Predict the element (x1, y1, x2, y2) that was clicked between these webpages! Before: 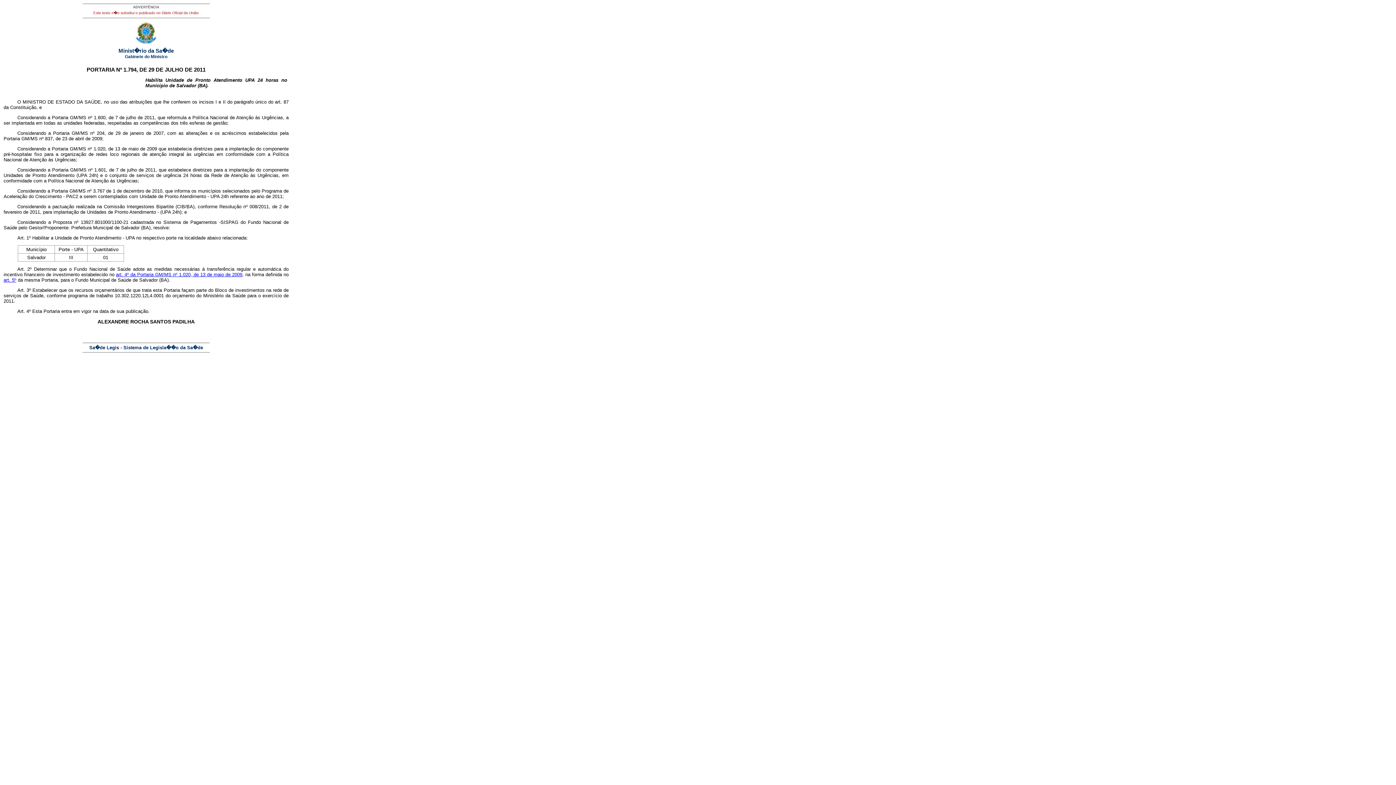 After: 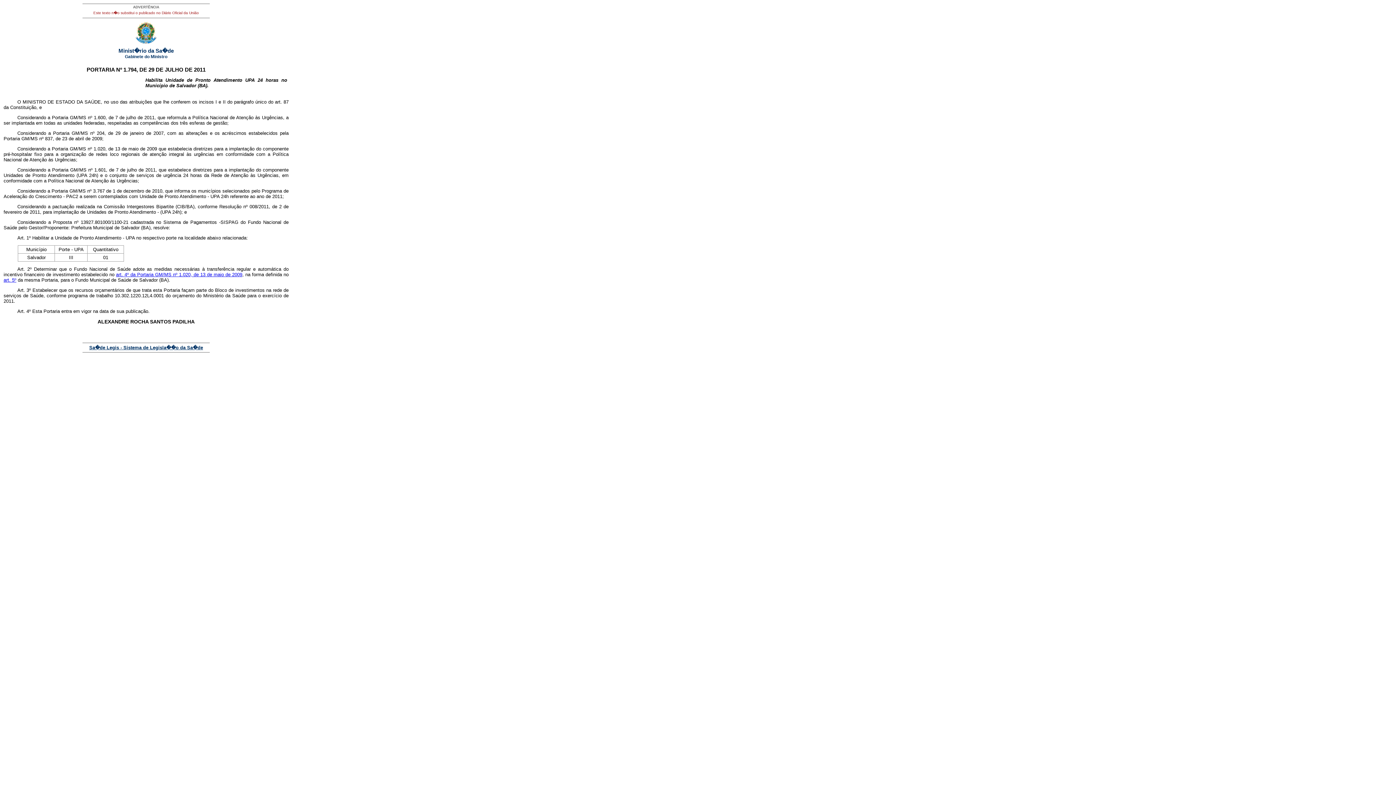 Action: bbox: (89, 345, 203, 350) label: Sa�de Legis - Sistema de Legisla��o da Sa�de